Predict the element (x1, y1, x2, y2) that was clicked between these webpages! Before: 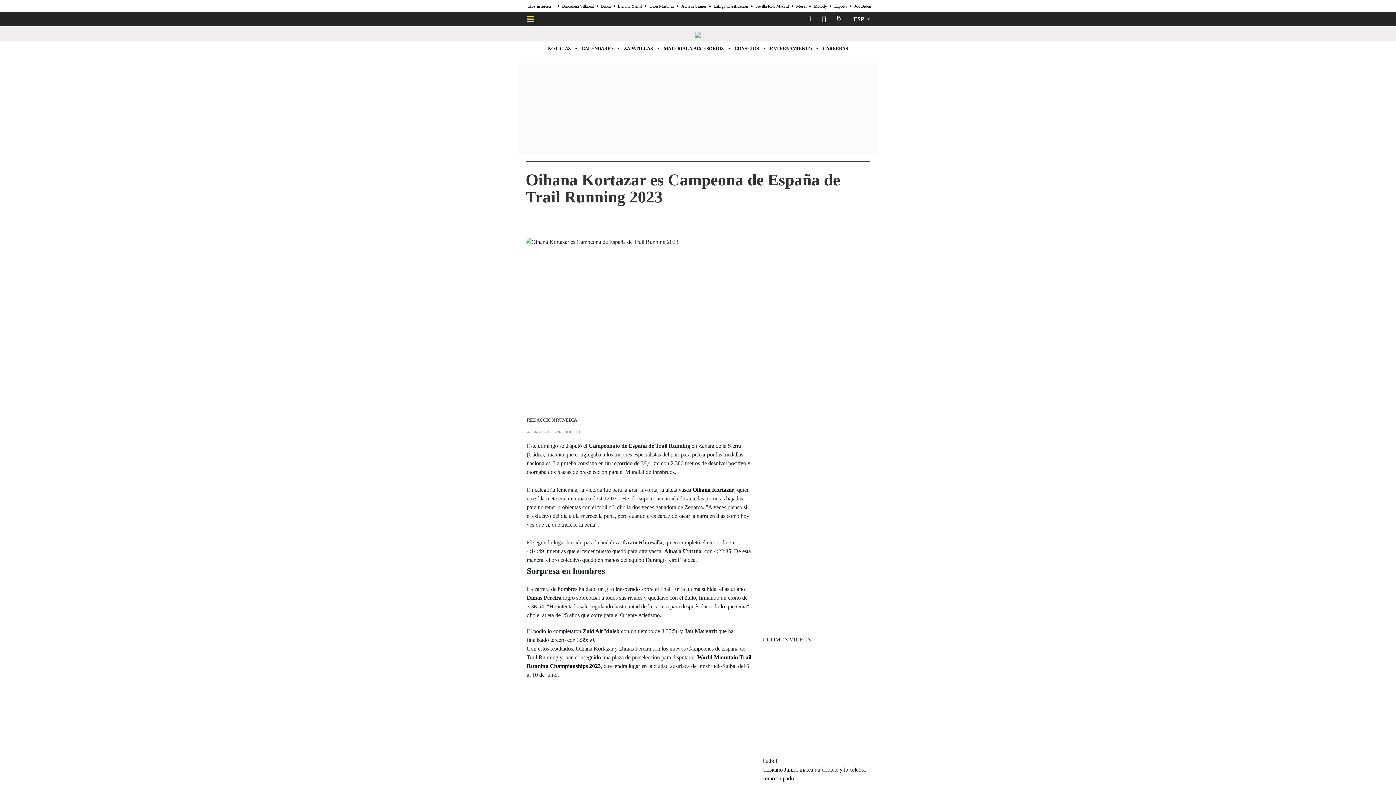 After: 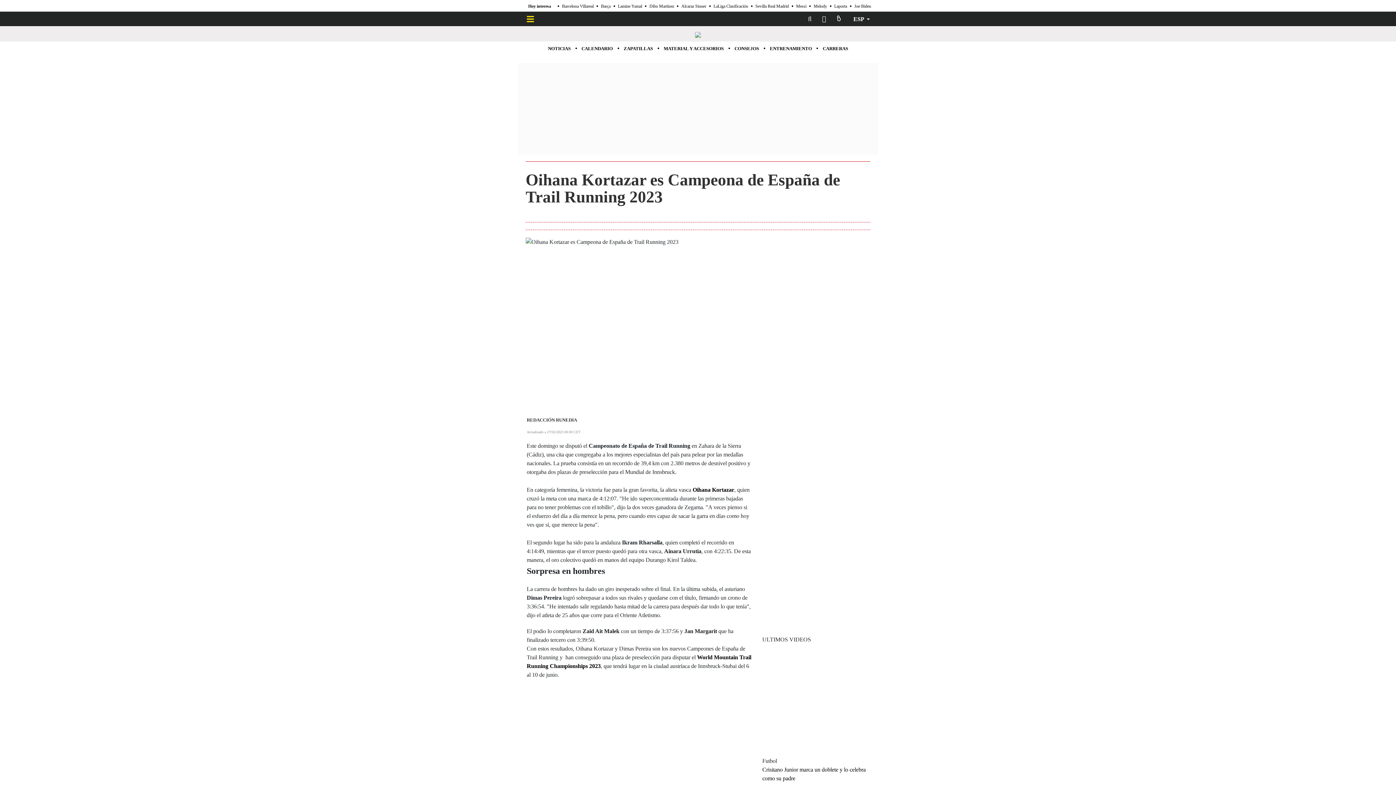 Action: label: Notify bbox: (817, 11, 831, 26)